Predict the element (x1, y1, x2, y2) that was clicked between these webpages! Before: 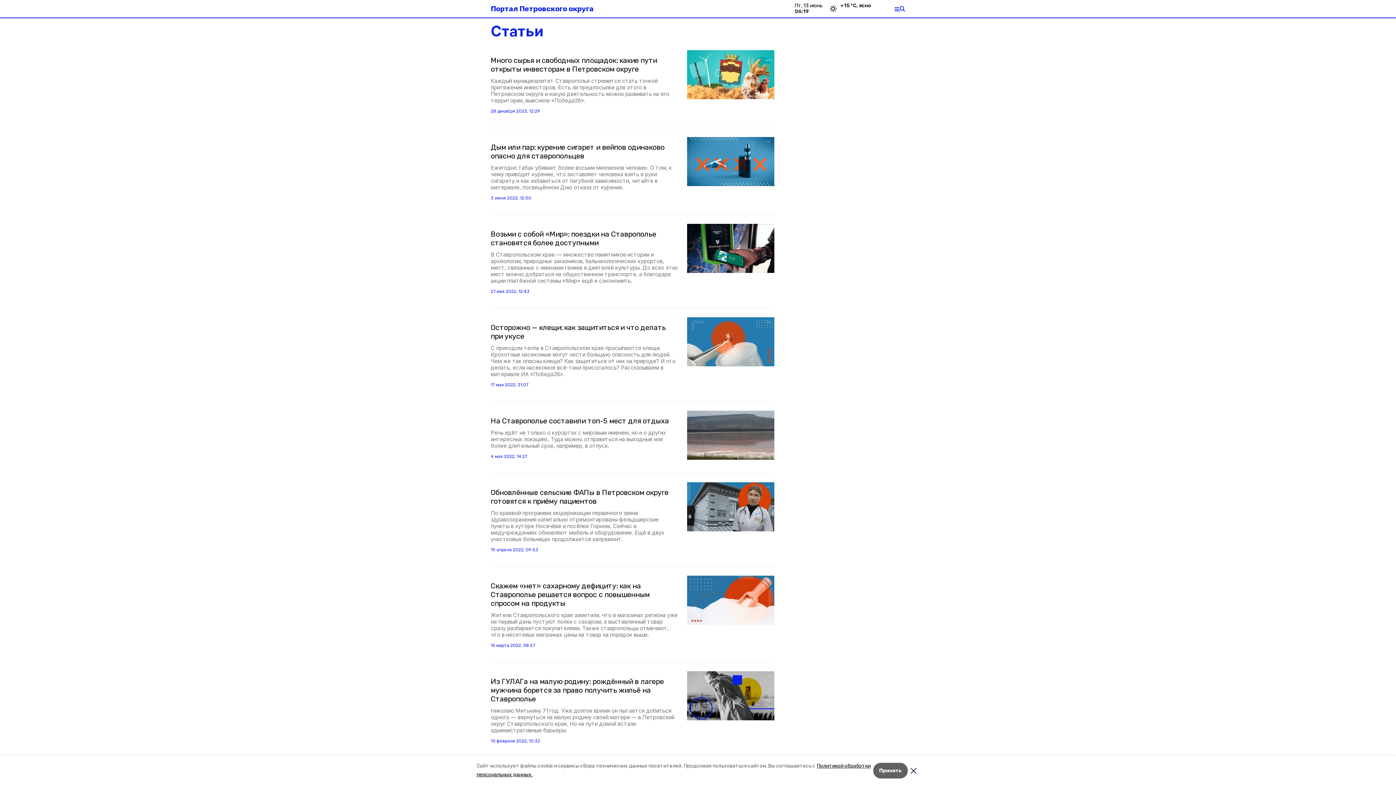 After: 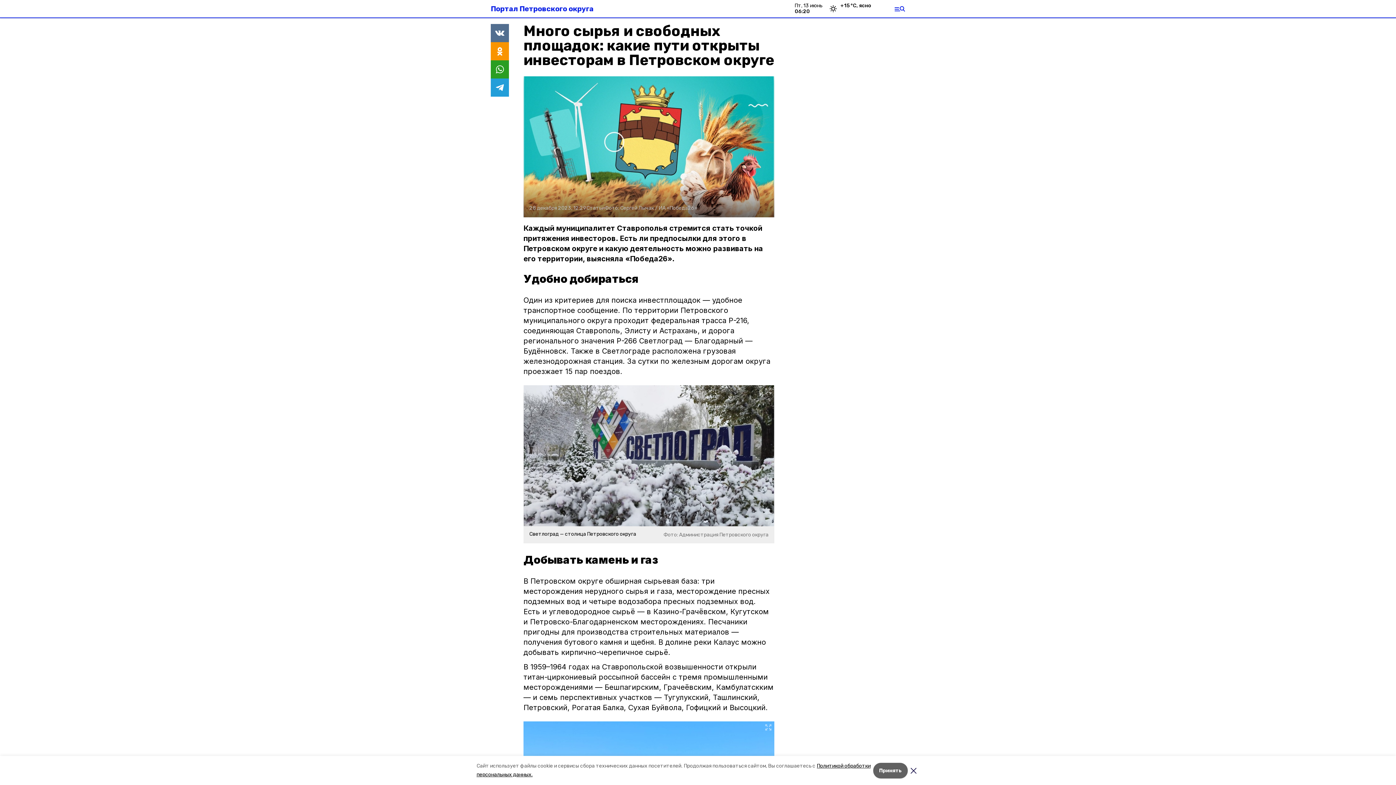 Action: bbox: (687, 50, 774, 99)